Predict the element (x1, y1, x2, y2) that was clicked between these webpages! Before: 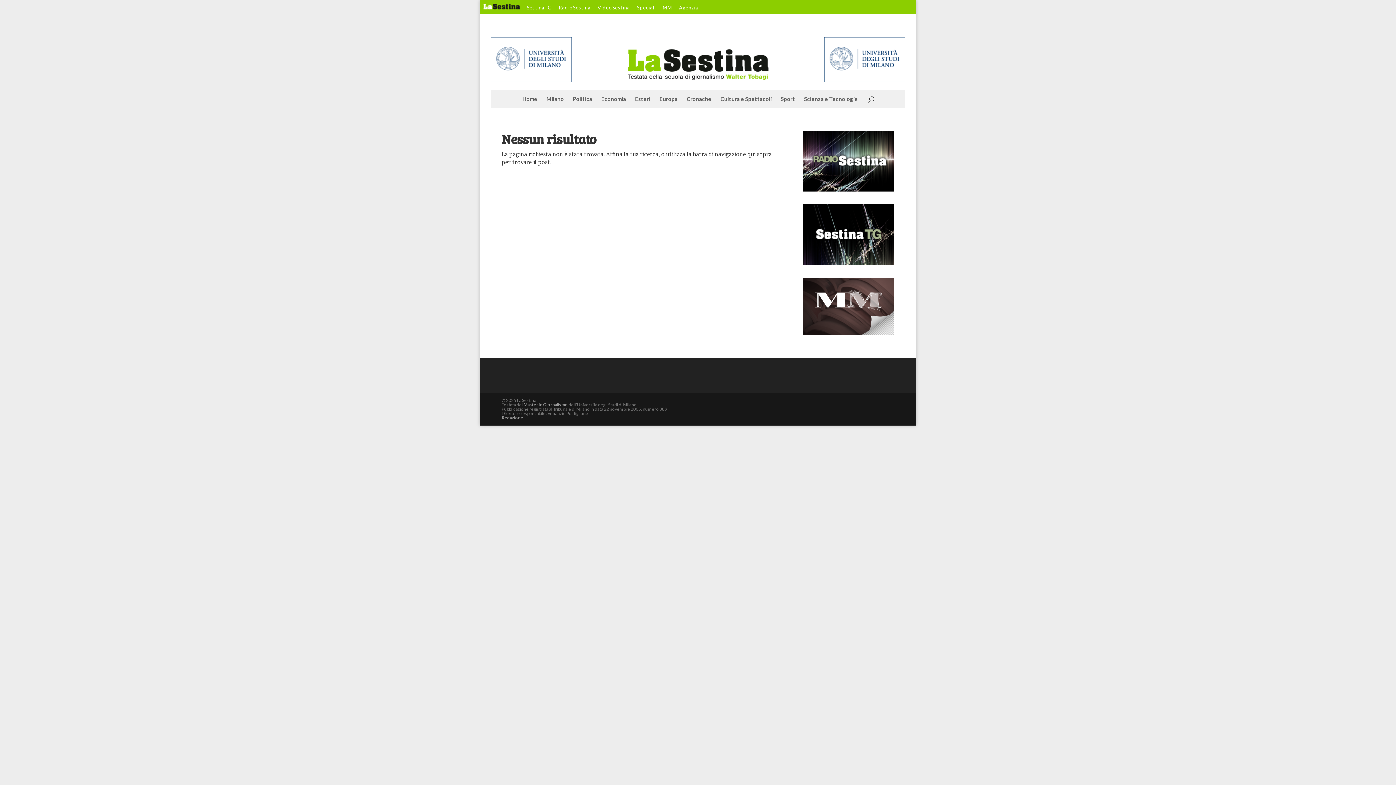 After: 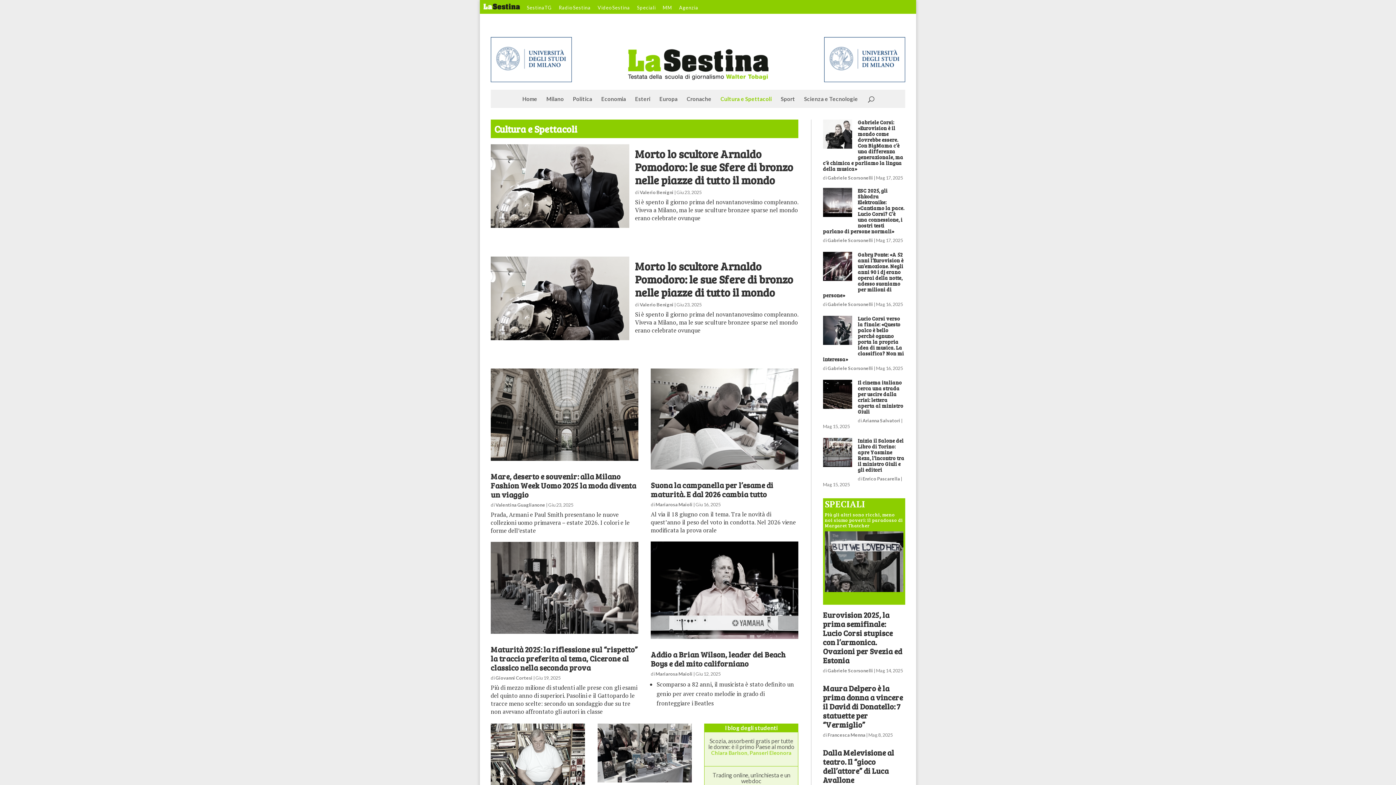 Action: label: Cultura e Spettacoli bbox: (720, 96, 772, 111)